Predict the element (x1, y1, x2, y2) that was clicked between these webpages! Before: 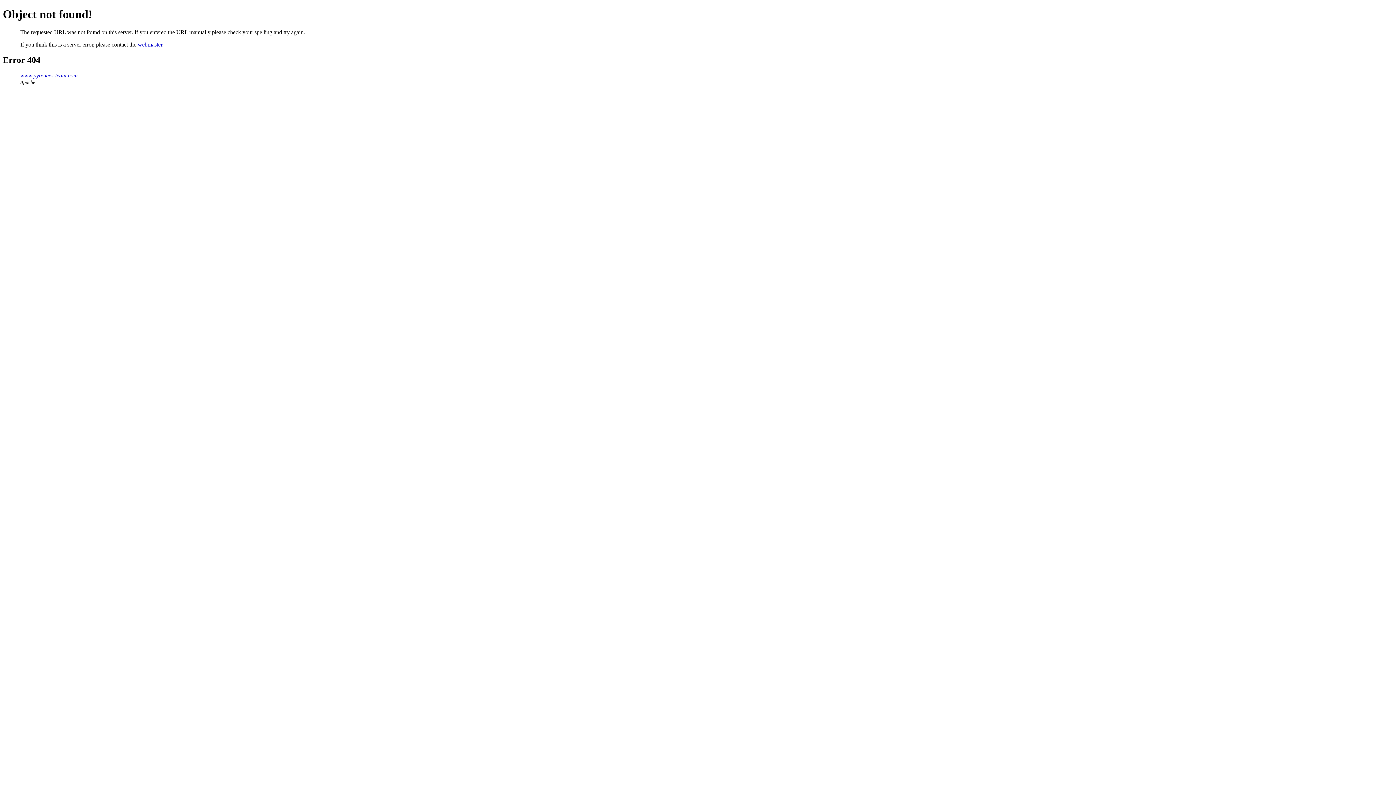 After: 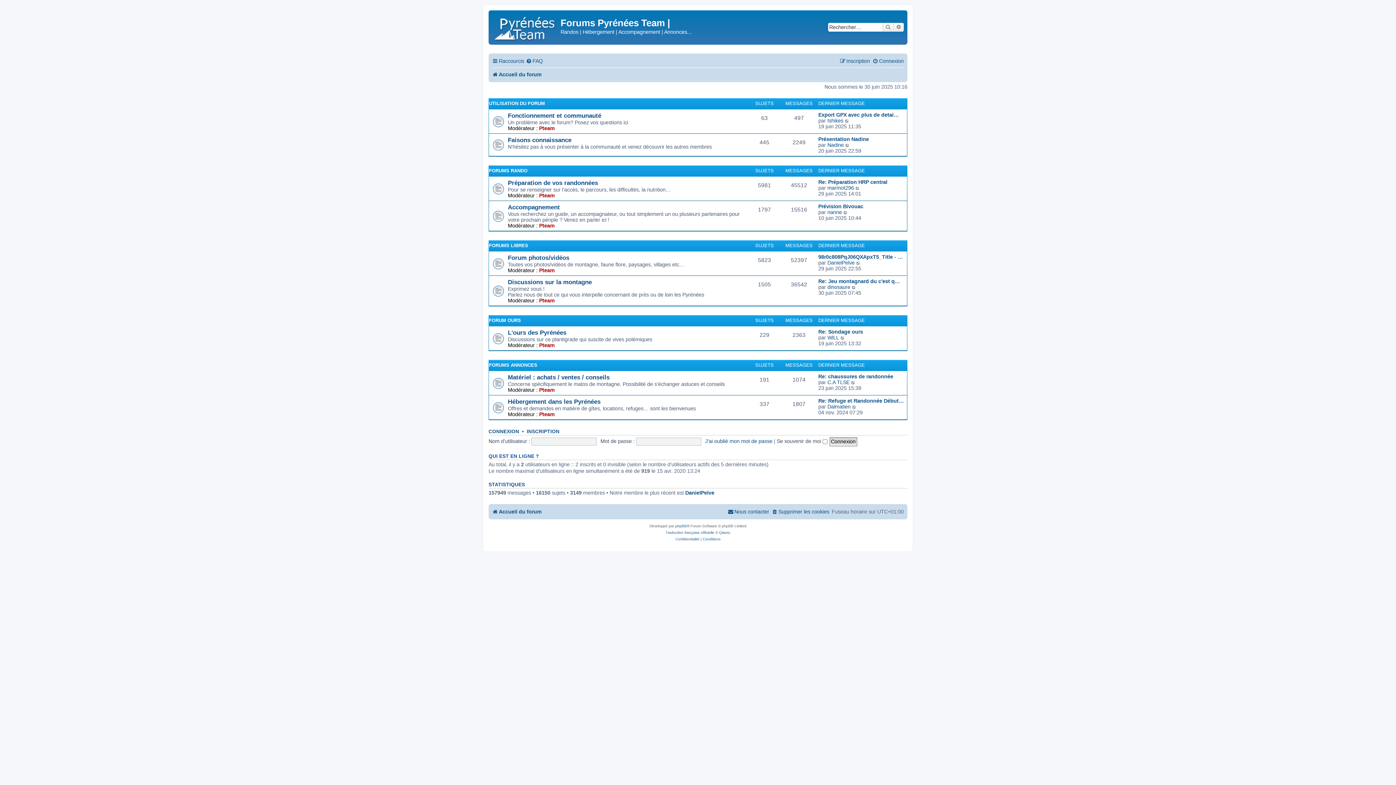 Action: bbox: (20, 72, 77, 78) label: www.pyrenees-team.com